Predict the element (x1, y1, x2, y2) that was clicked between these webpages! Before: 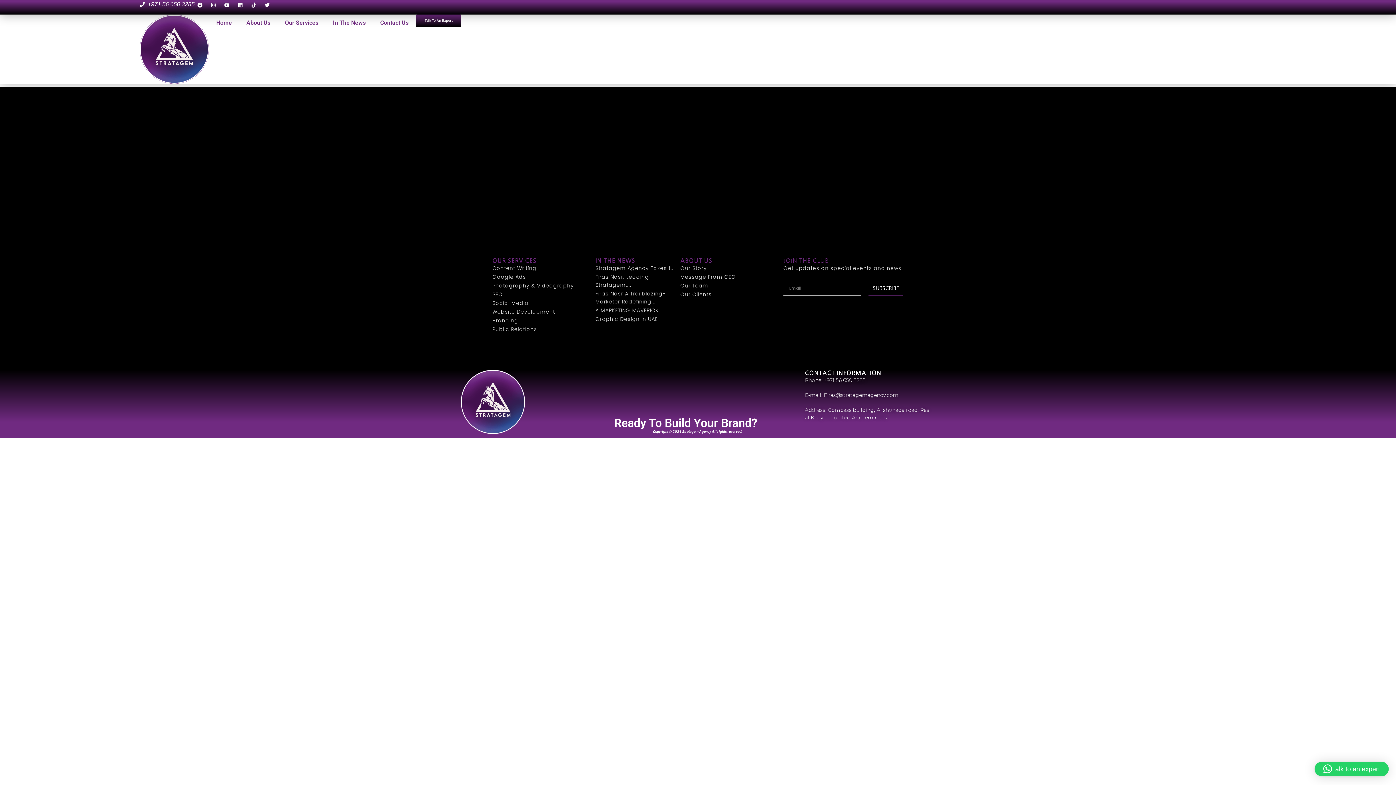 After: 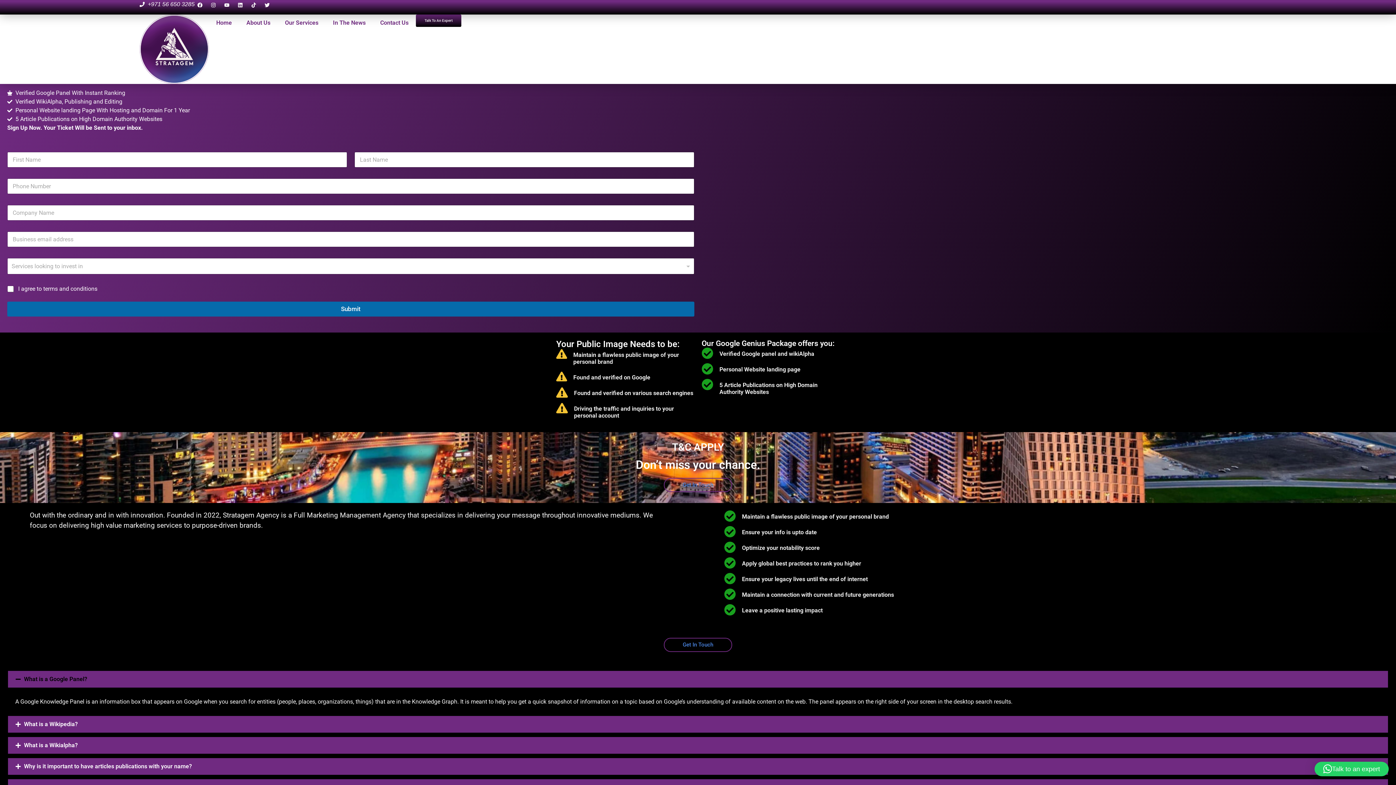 Action: label: Public Relations bbox: (492, 325, 595, 333)